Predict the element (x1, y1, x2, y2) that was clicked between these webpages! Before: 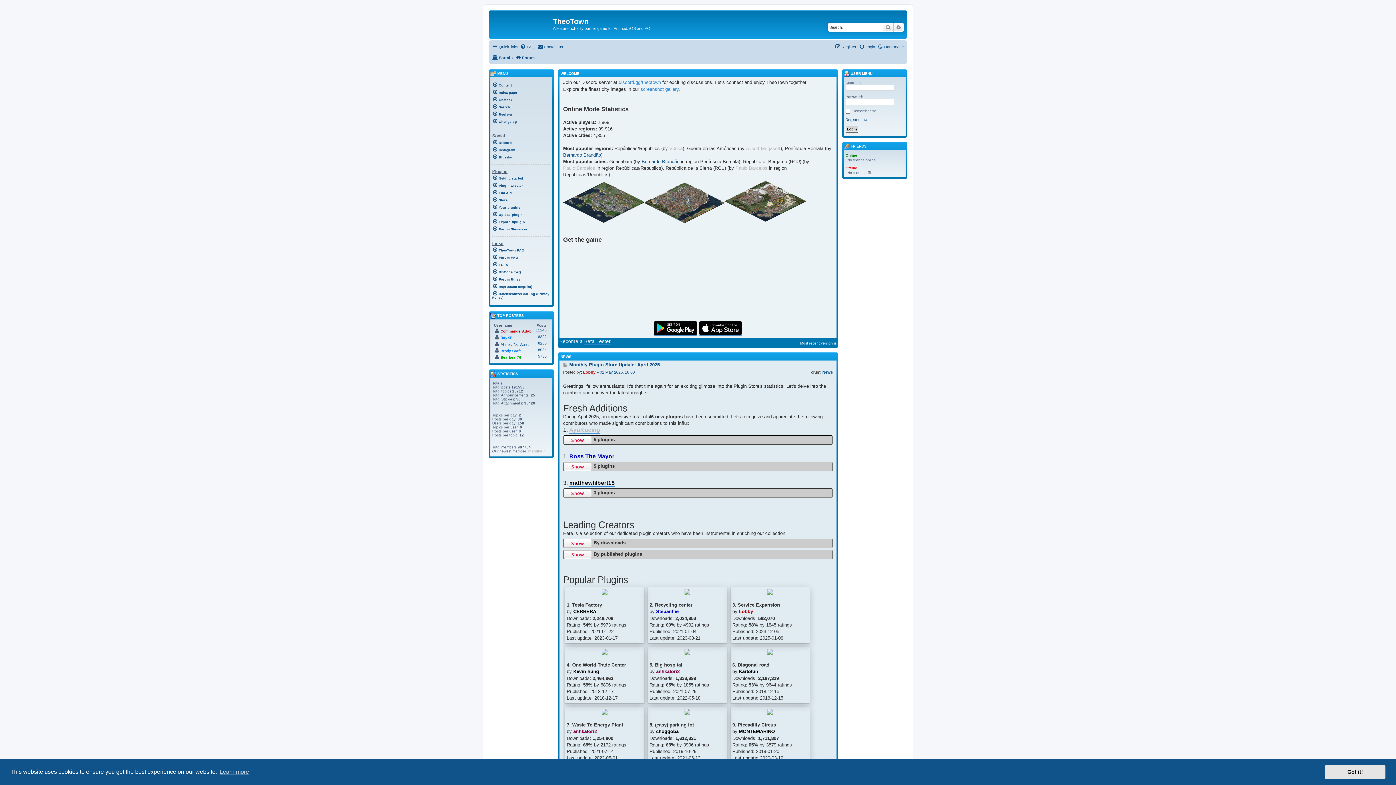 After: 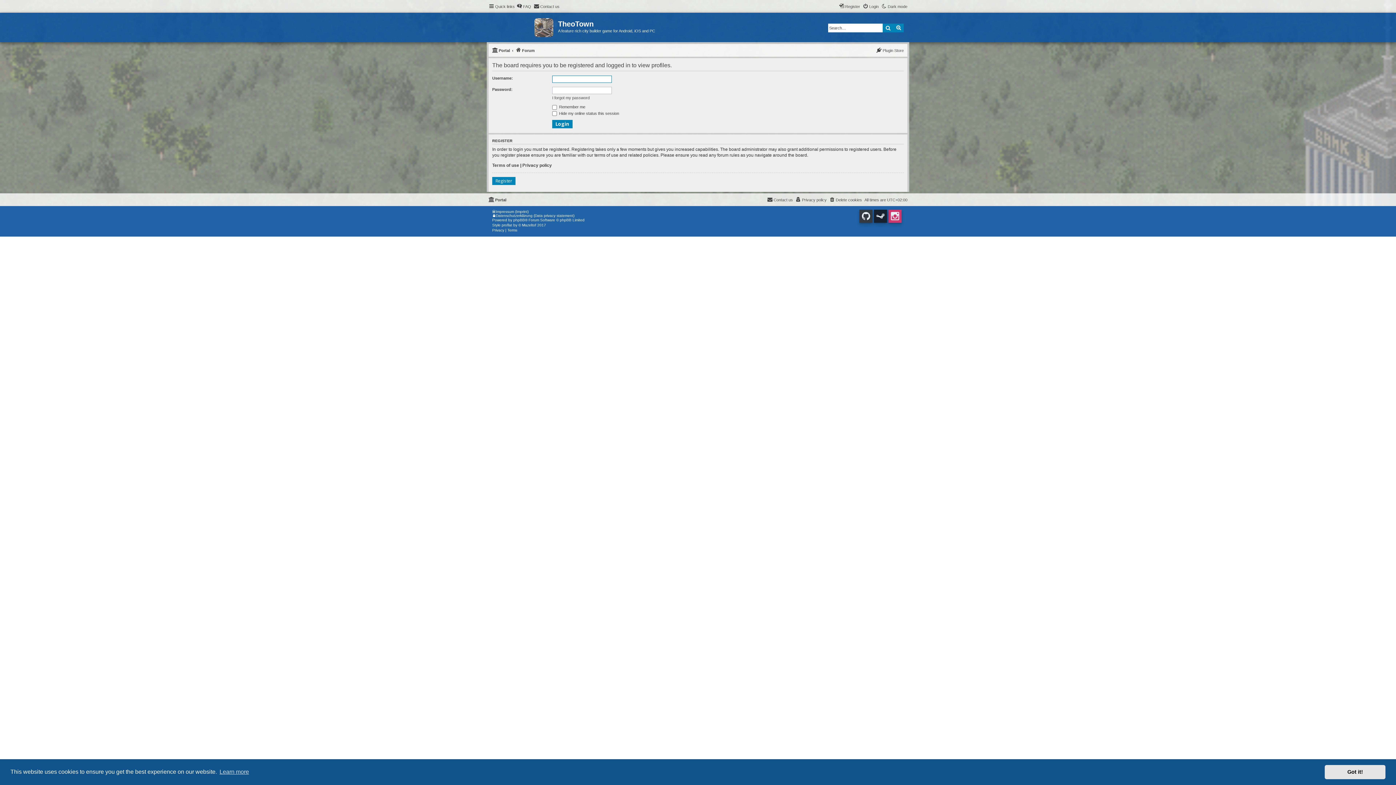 Action: label: Kartofun bbox: (739, 668, 758, 675)